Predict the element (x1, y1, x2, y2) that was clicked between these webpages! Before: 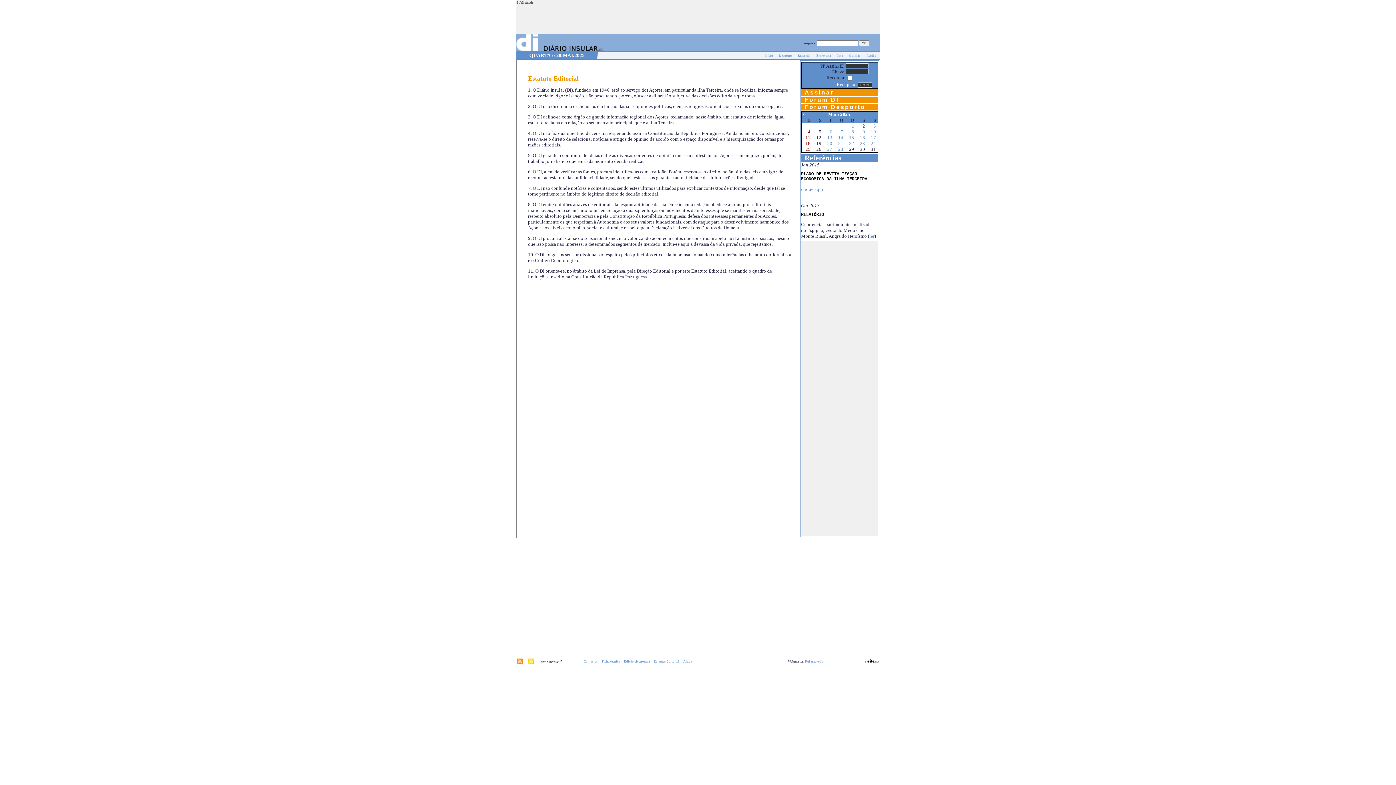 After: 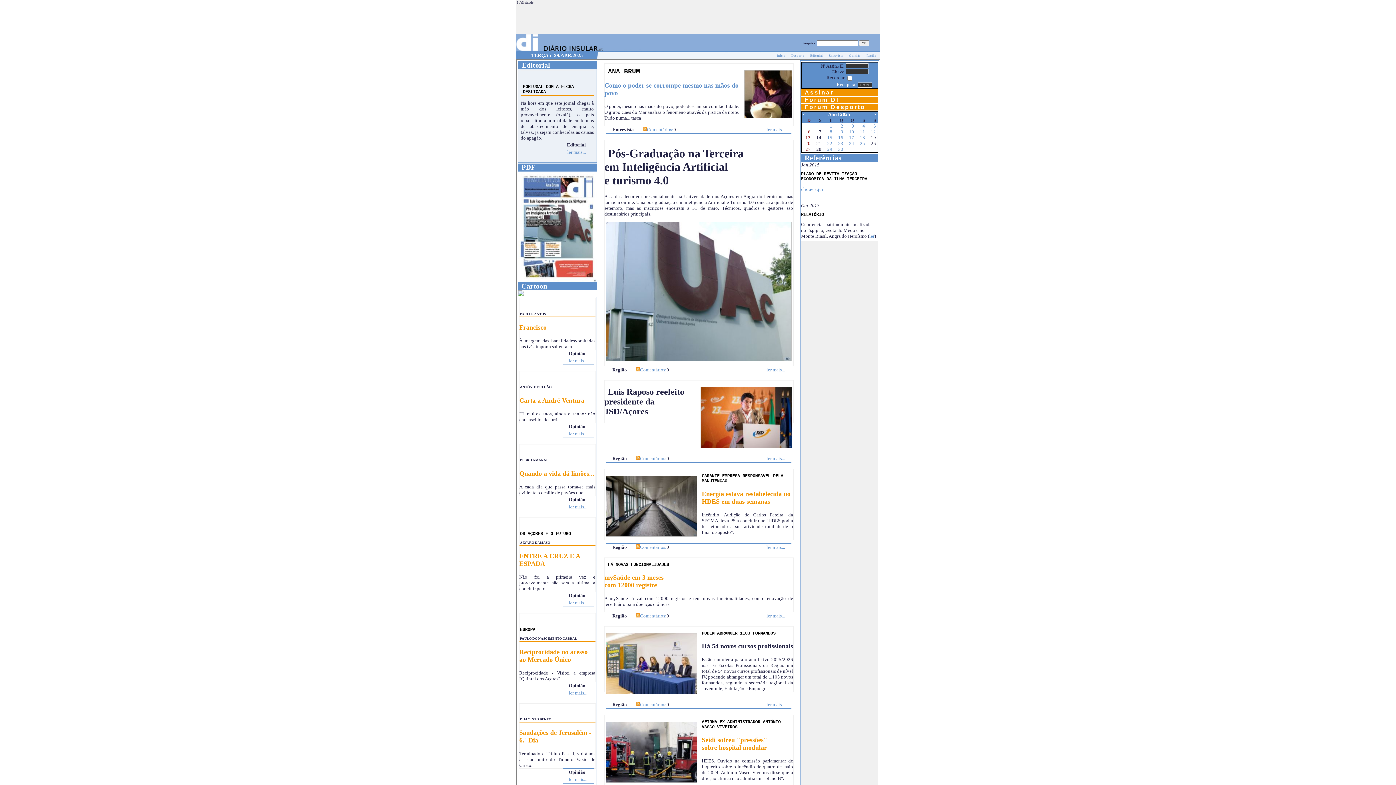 Action: label: < bbox: (803, 111, 805, 117)